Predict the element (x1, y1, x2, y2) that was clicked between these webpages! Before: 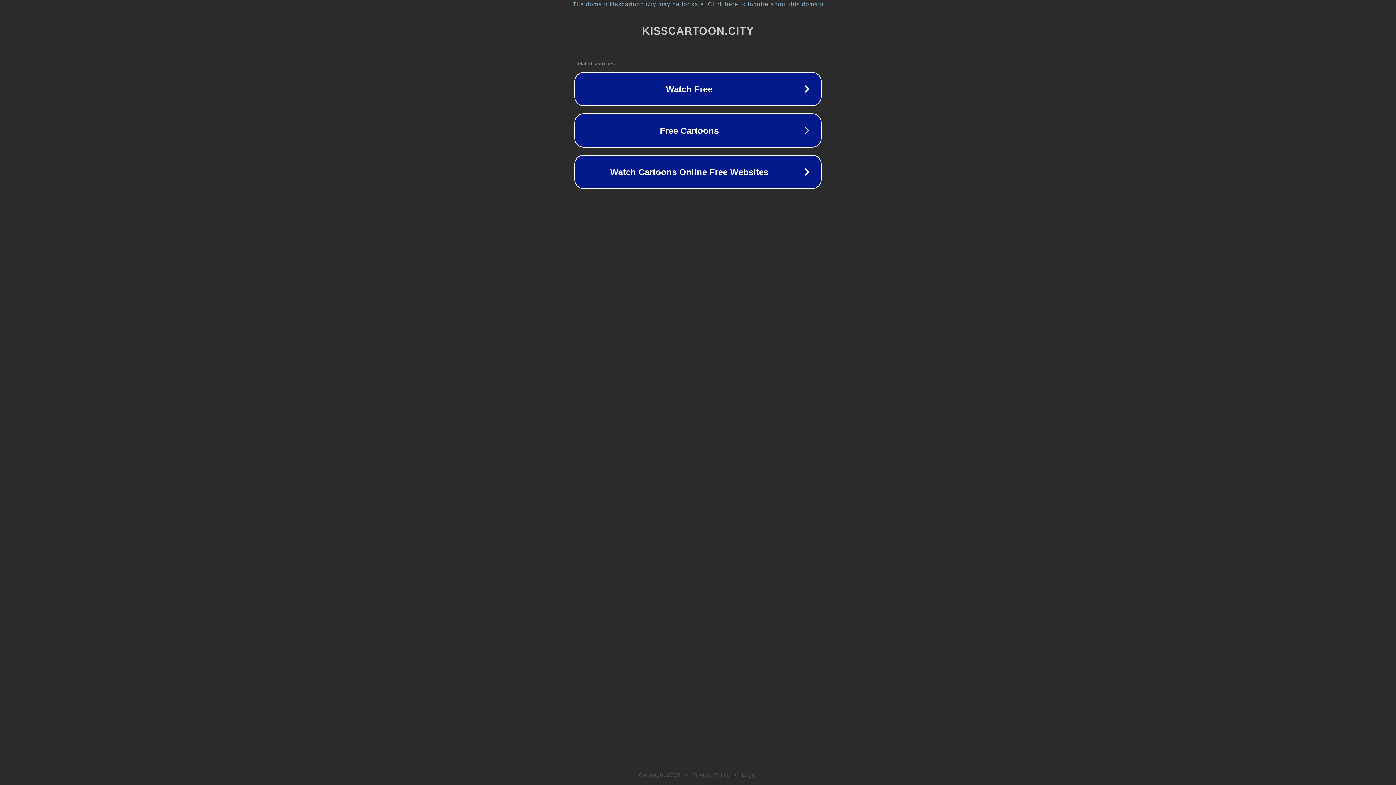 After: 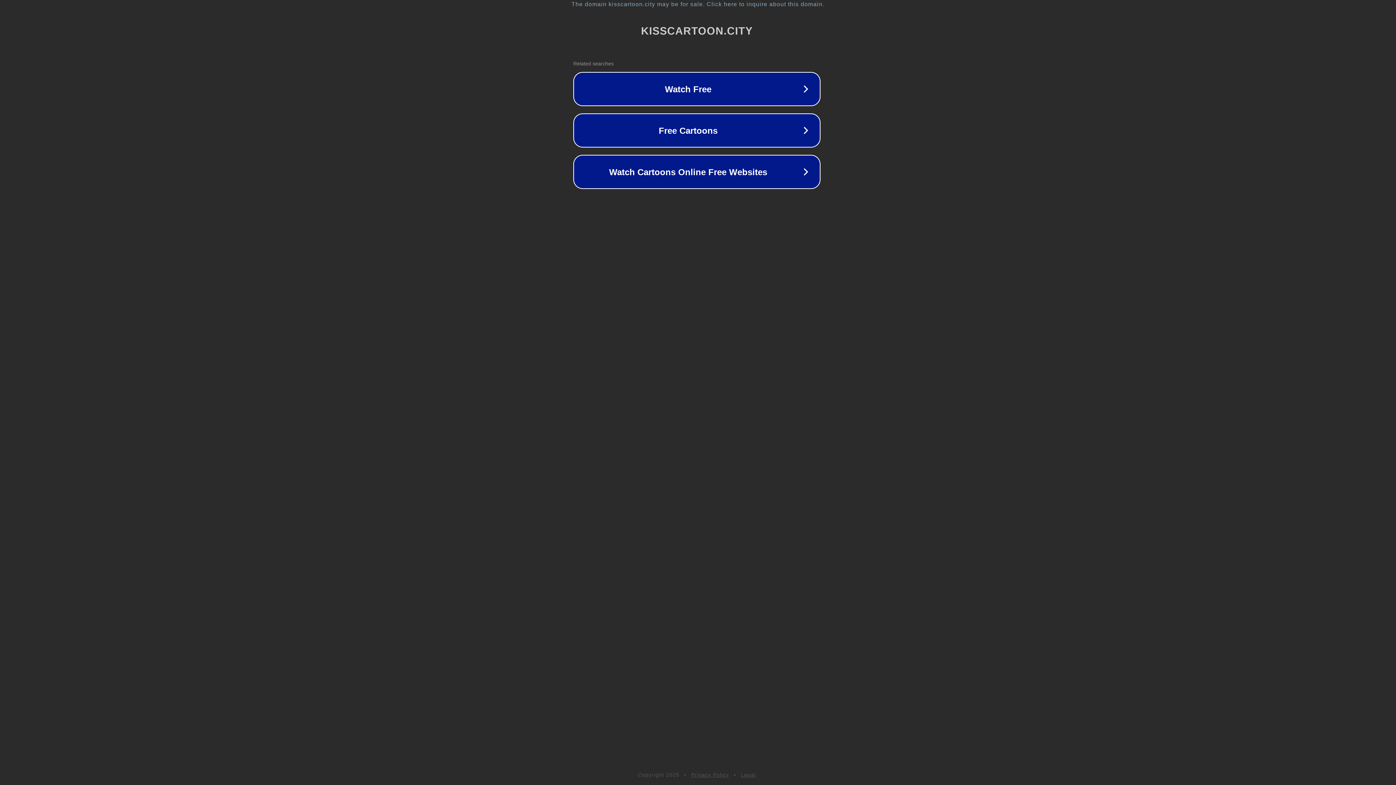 Action: label: The domain kisscartoon.city may be for sale. Click here to inquire about this domain. bbox: (1, 1, 1397, 7)